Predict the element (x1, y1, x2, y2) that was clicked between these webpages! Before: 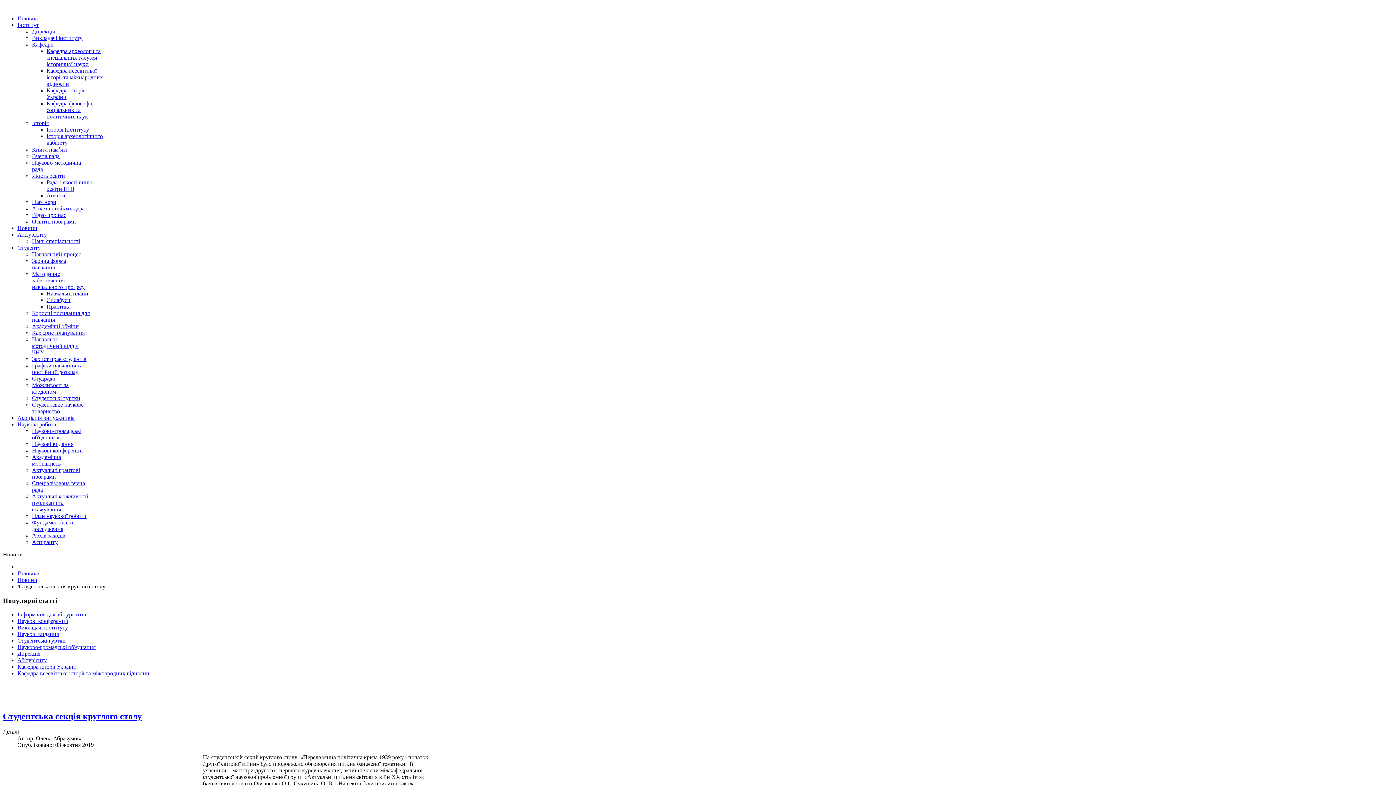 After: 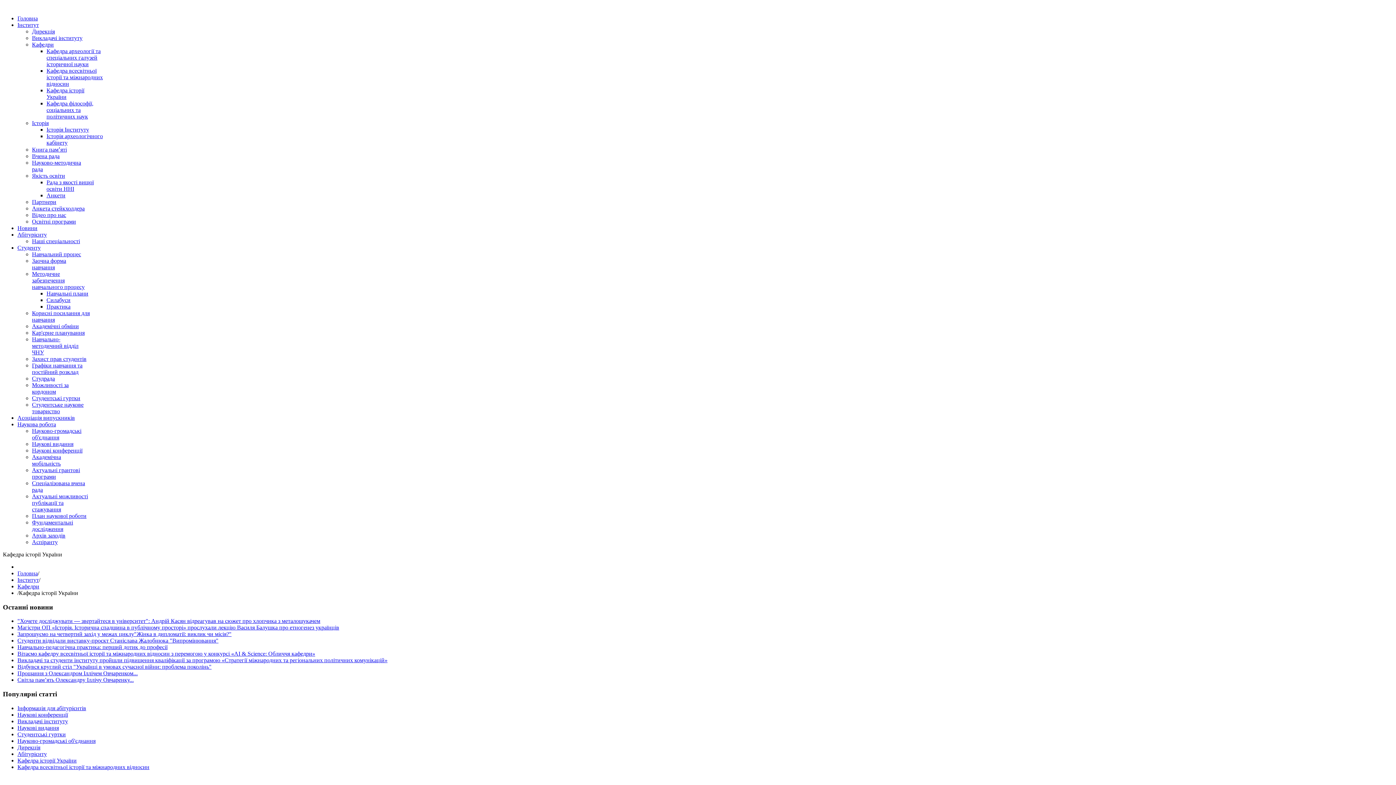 Action: bbox: (17, 664, 76, 670) label: Кафедра історії України